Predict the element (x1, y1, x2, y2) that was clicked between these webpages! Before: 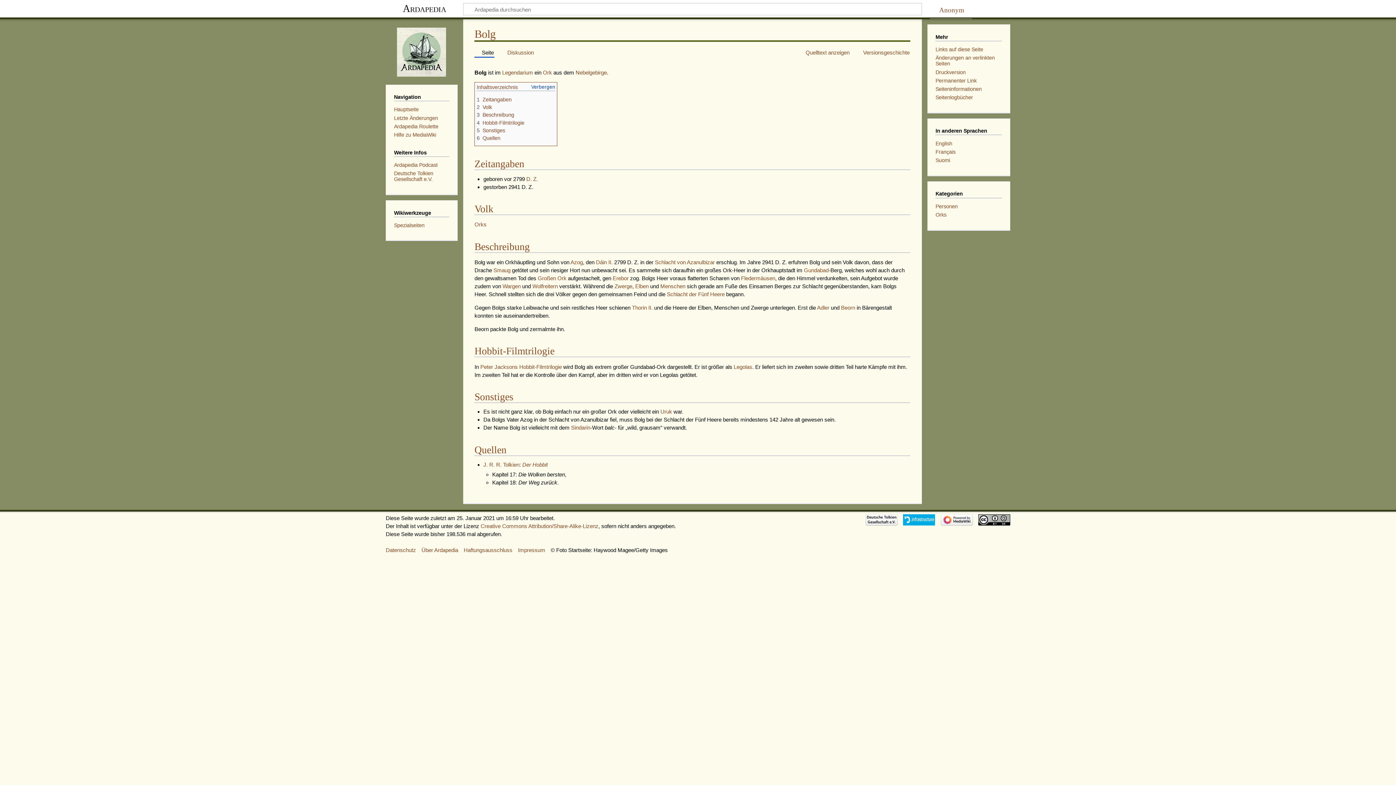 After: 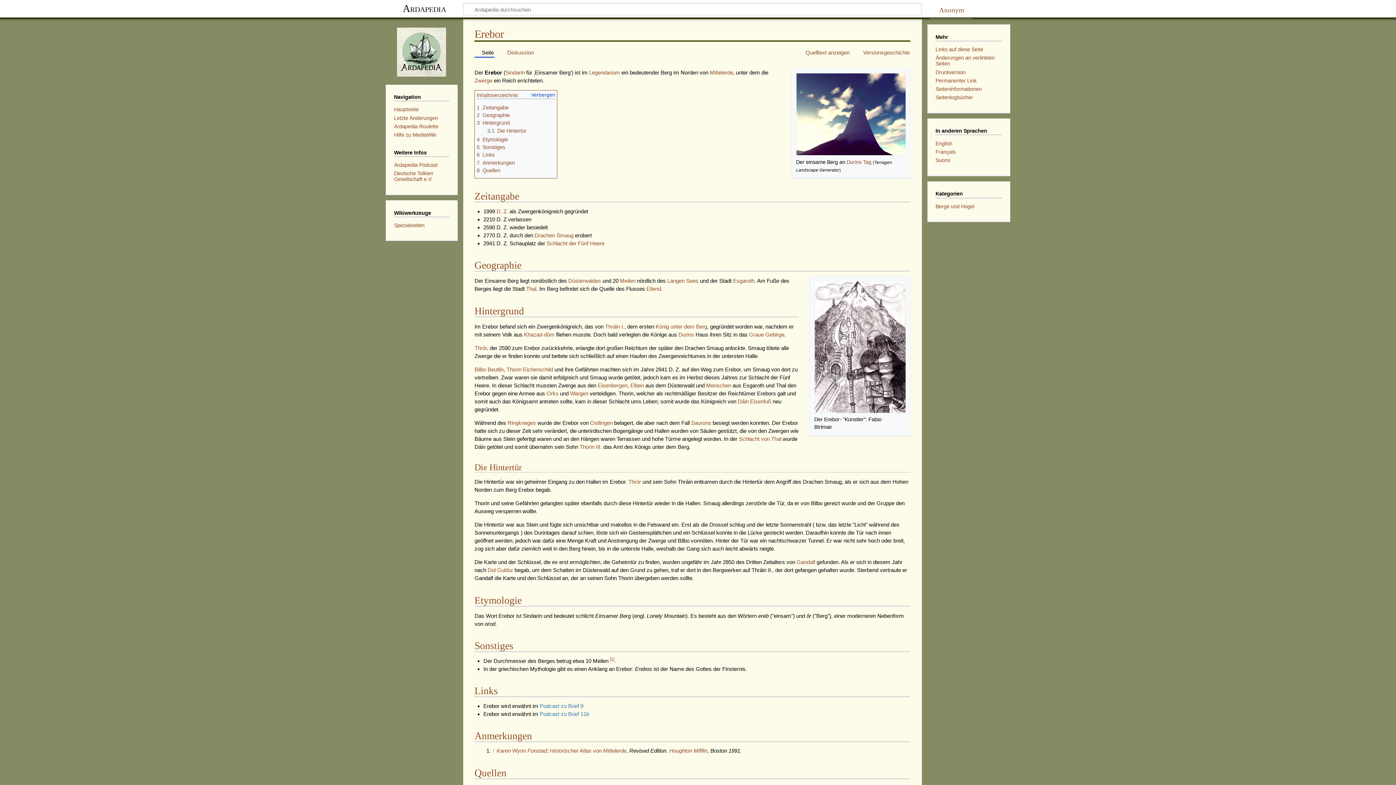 Action: bbox: (612, 275, 628, 281) label: Erebor